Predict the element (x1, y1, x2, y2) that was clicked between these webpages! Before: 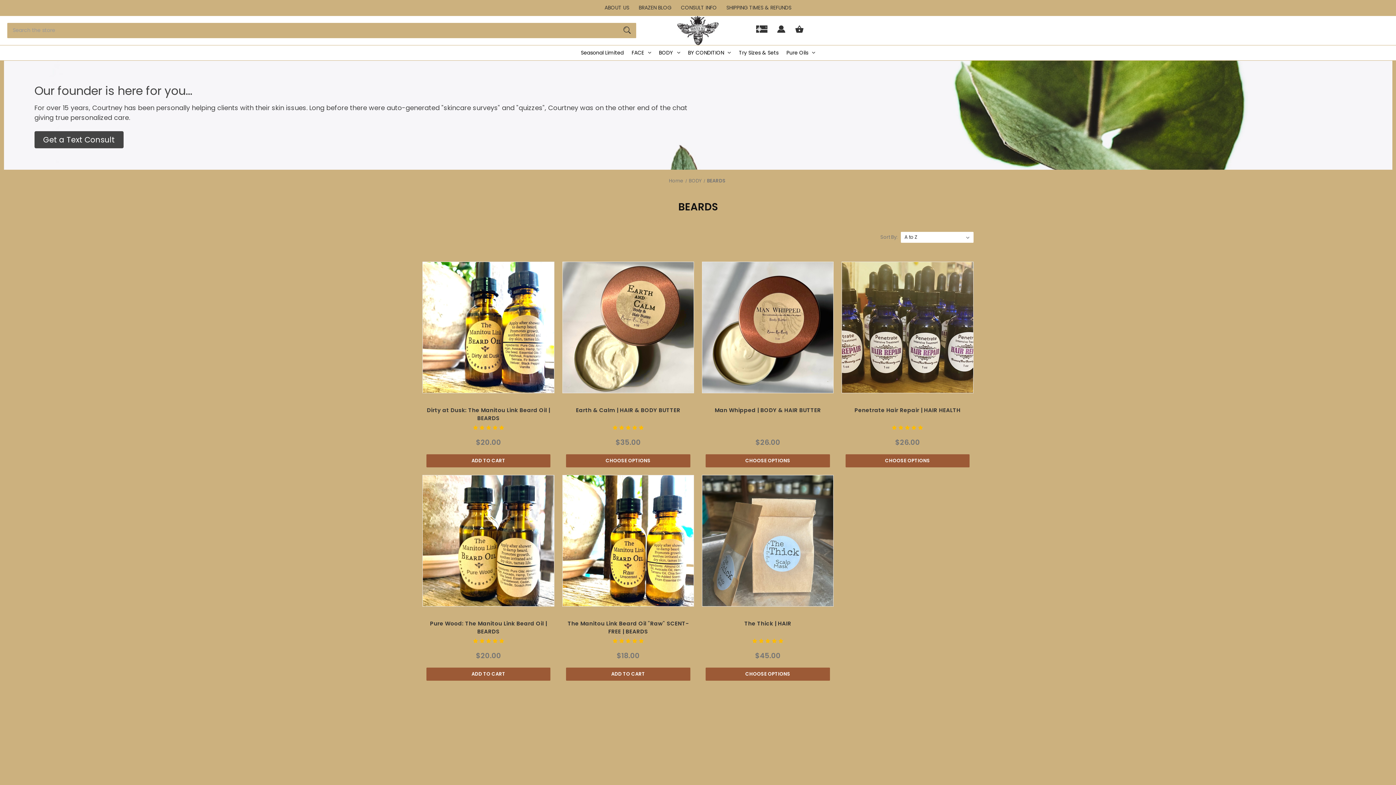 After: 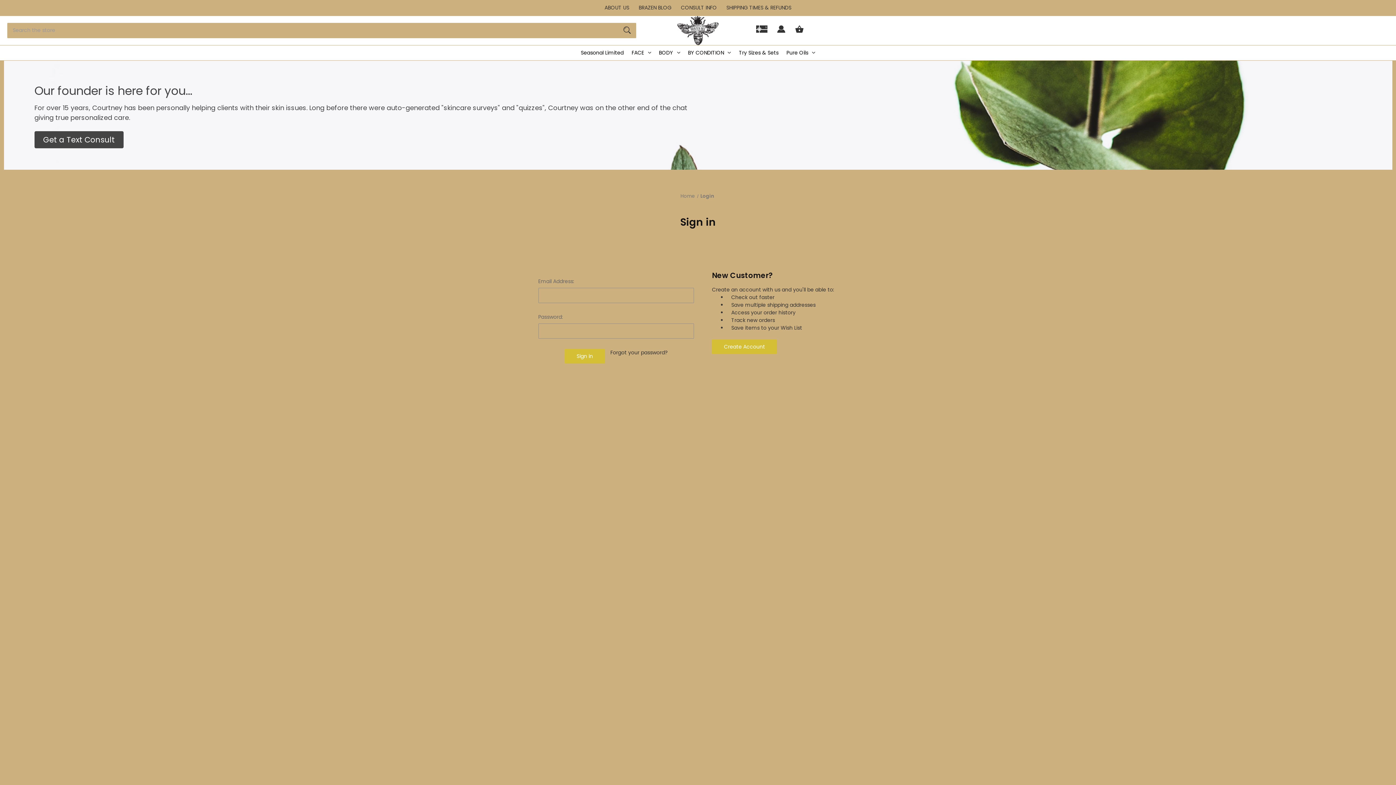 Action: label: Sign in bbox: (771, 23, 791, 41)